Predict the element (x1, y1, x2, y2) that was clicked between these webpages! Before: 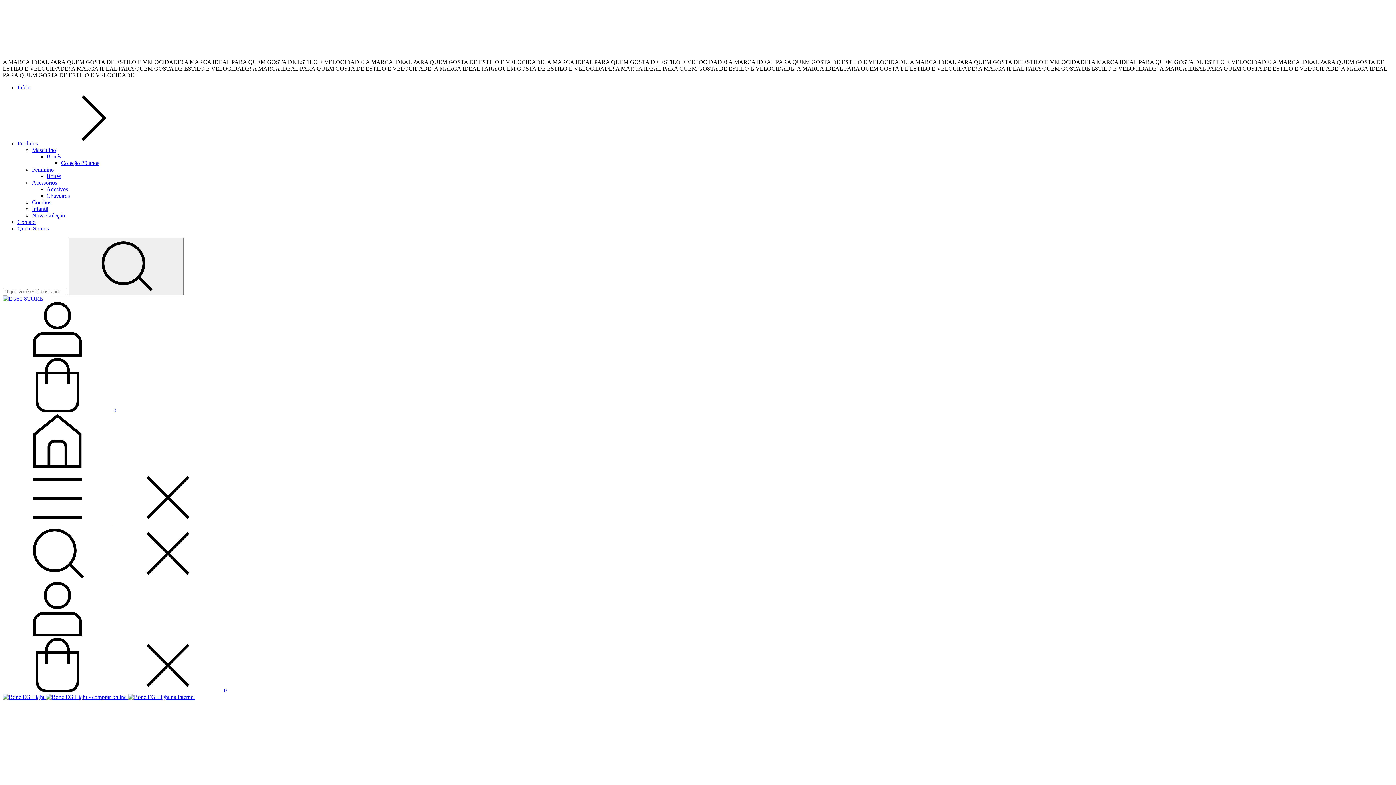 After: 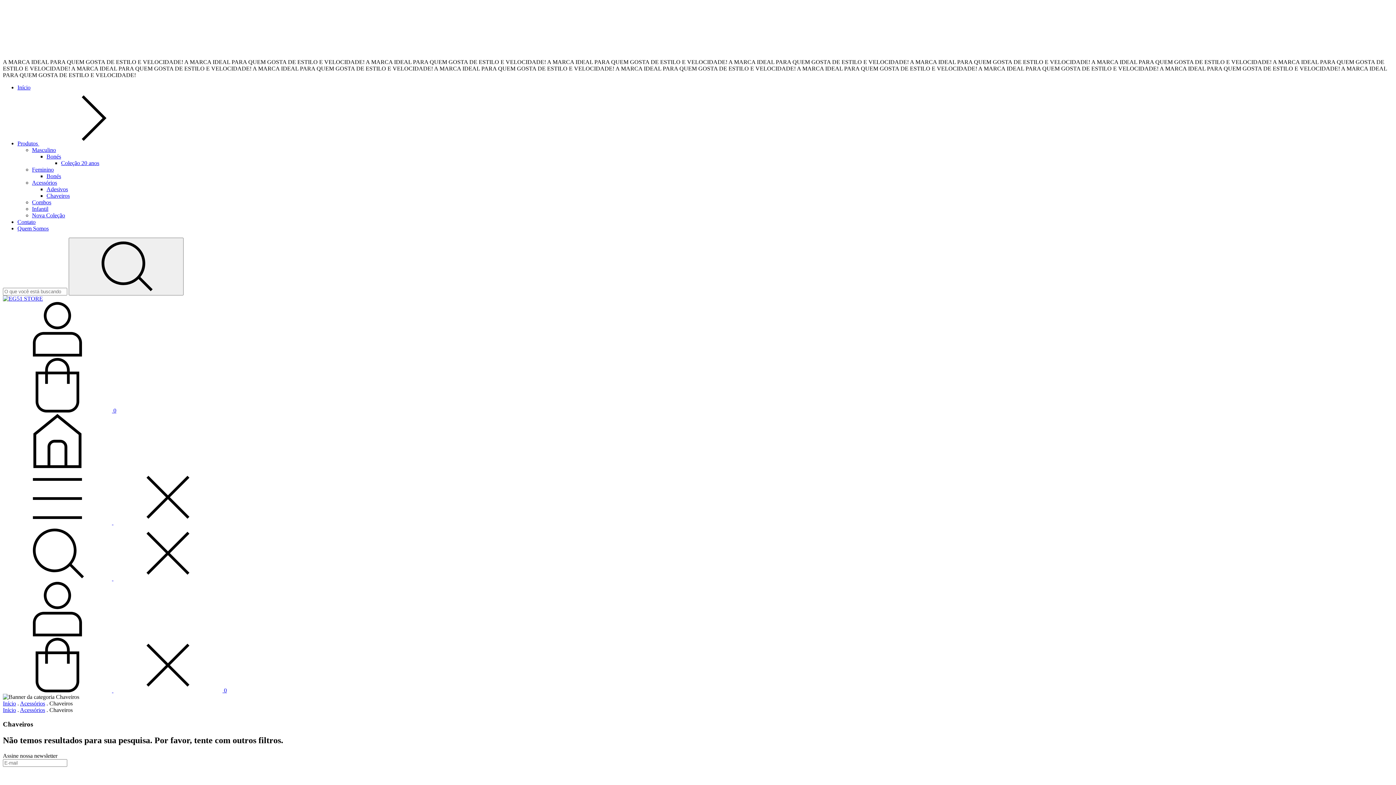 Action: bbox: (46, 192, 69, 198) label: Chaveiros